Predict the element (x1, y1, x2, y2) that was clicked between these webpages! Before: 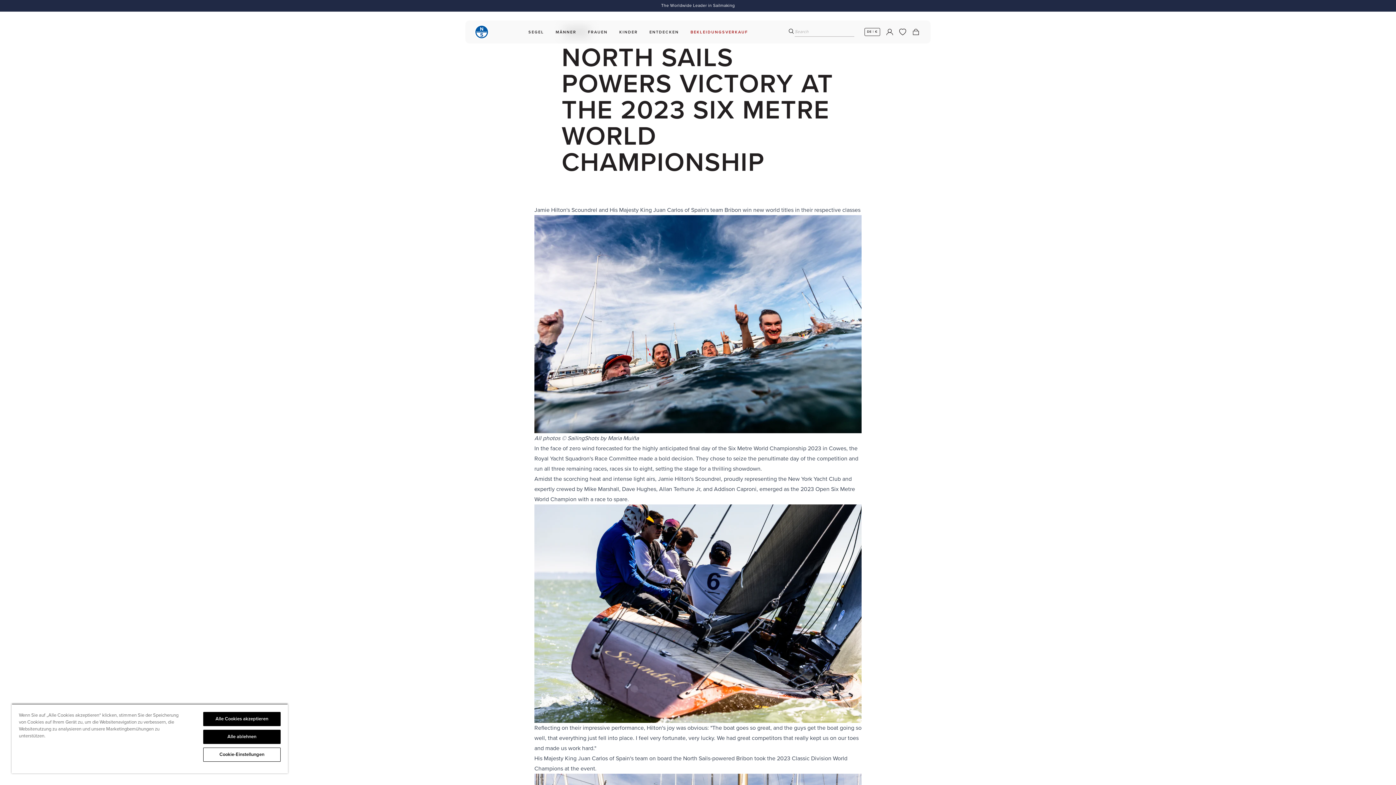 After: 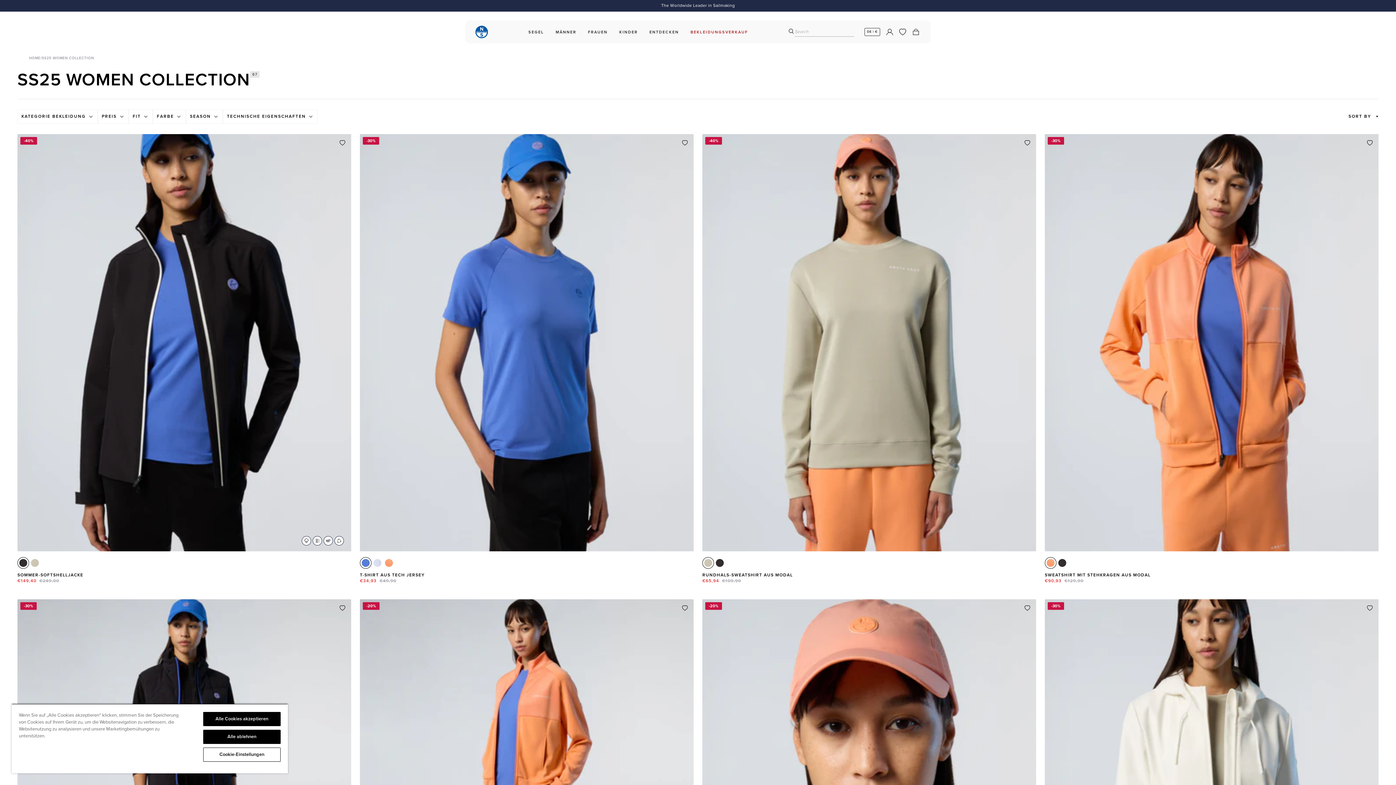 Action: label: FRAUEN bbox: (585, 27, 610, 36)